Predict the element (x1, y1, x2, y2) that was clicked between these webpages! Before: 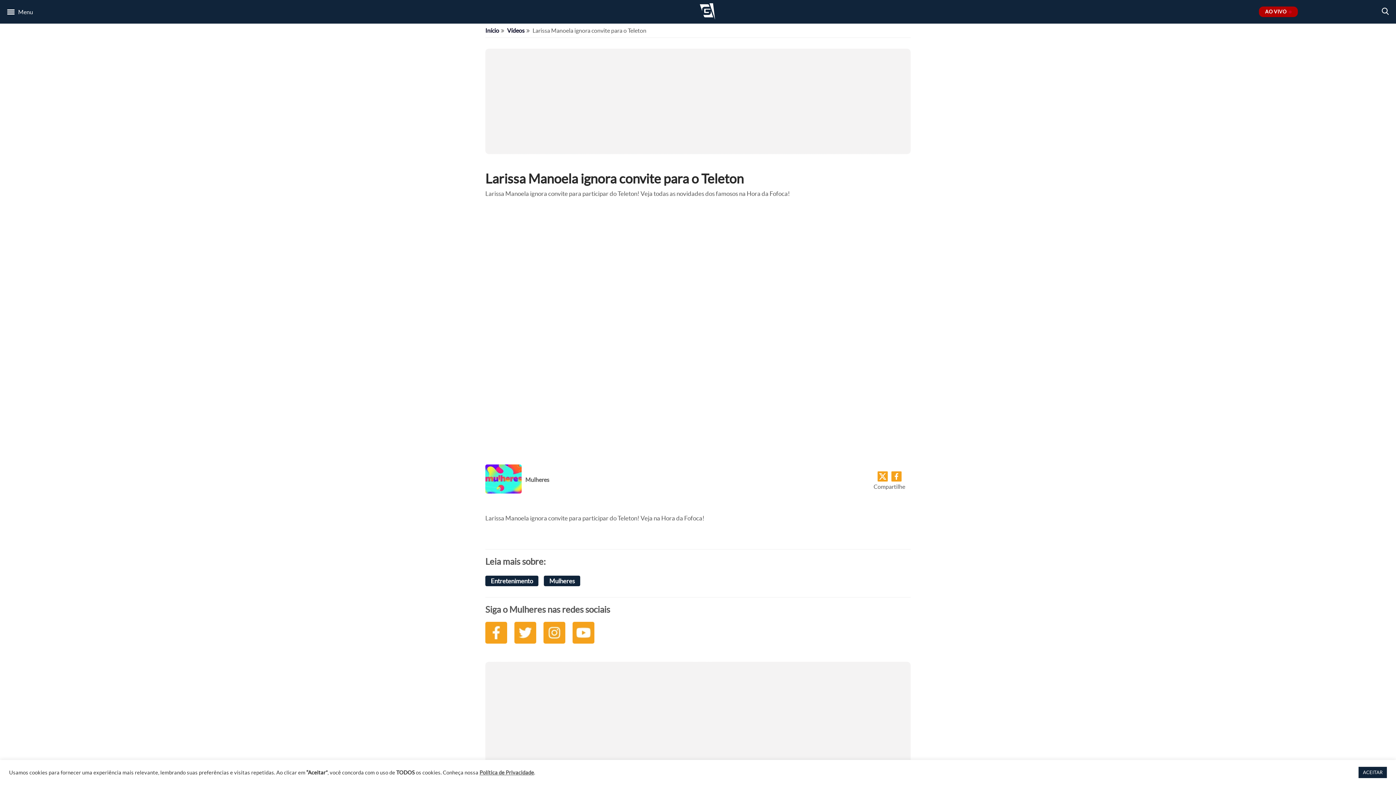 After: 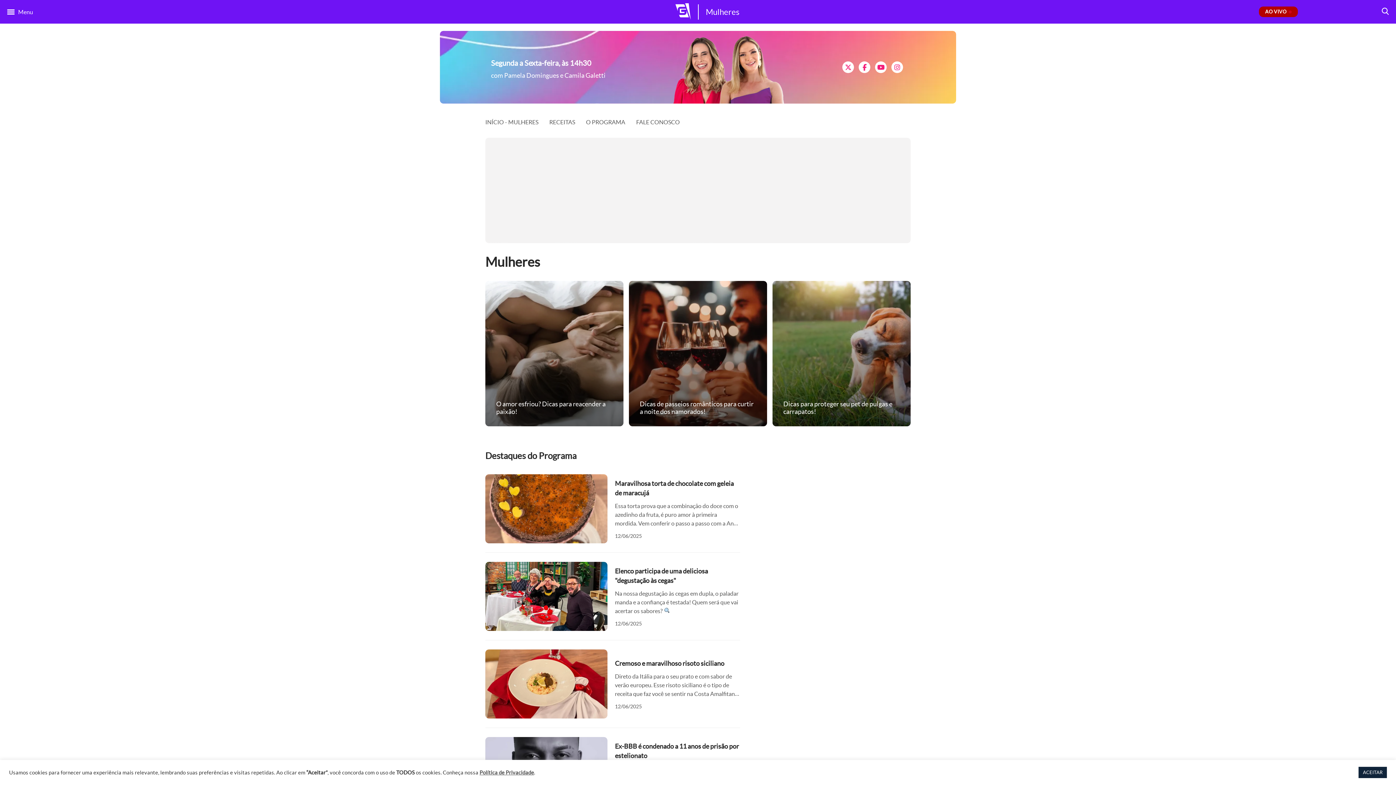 Action: bbox: (565, 470, 589, 477) label: Mulheres